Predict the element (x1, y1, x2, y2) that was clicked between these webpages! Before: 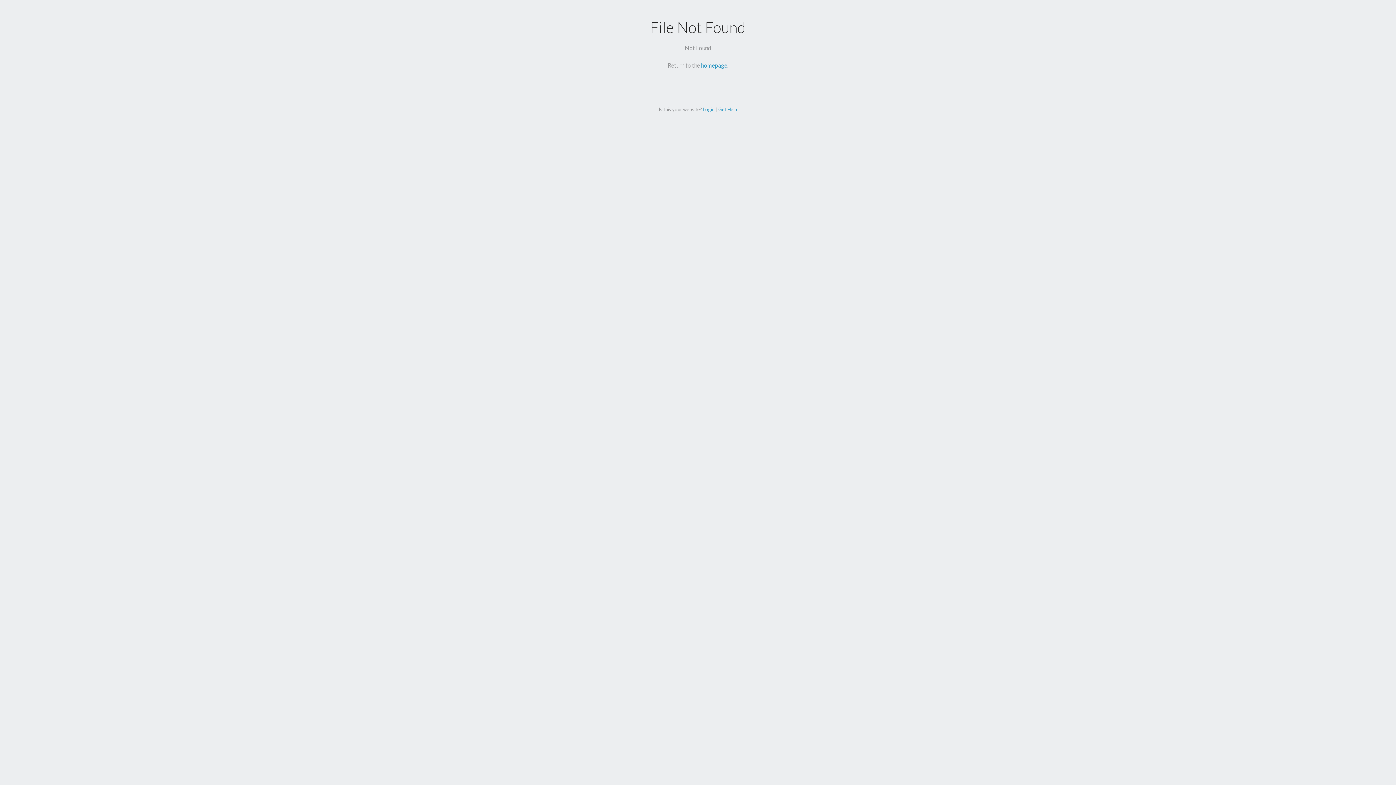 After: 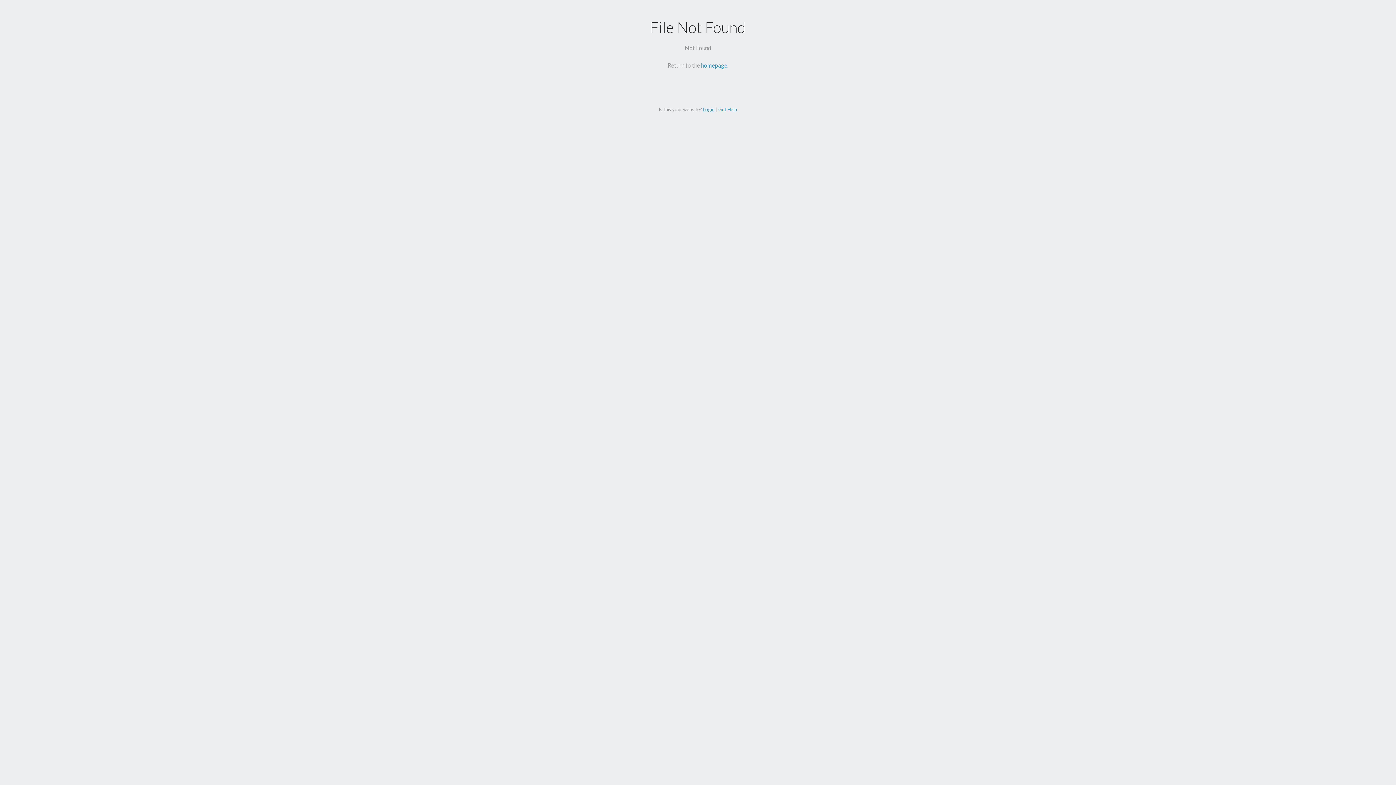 Action: bbox: (703, 106, 714, 112) label: Login